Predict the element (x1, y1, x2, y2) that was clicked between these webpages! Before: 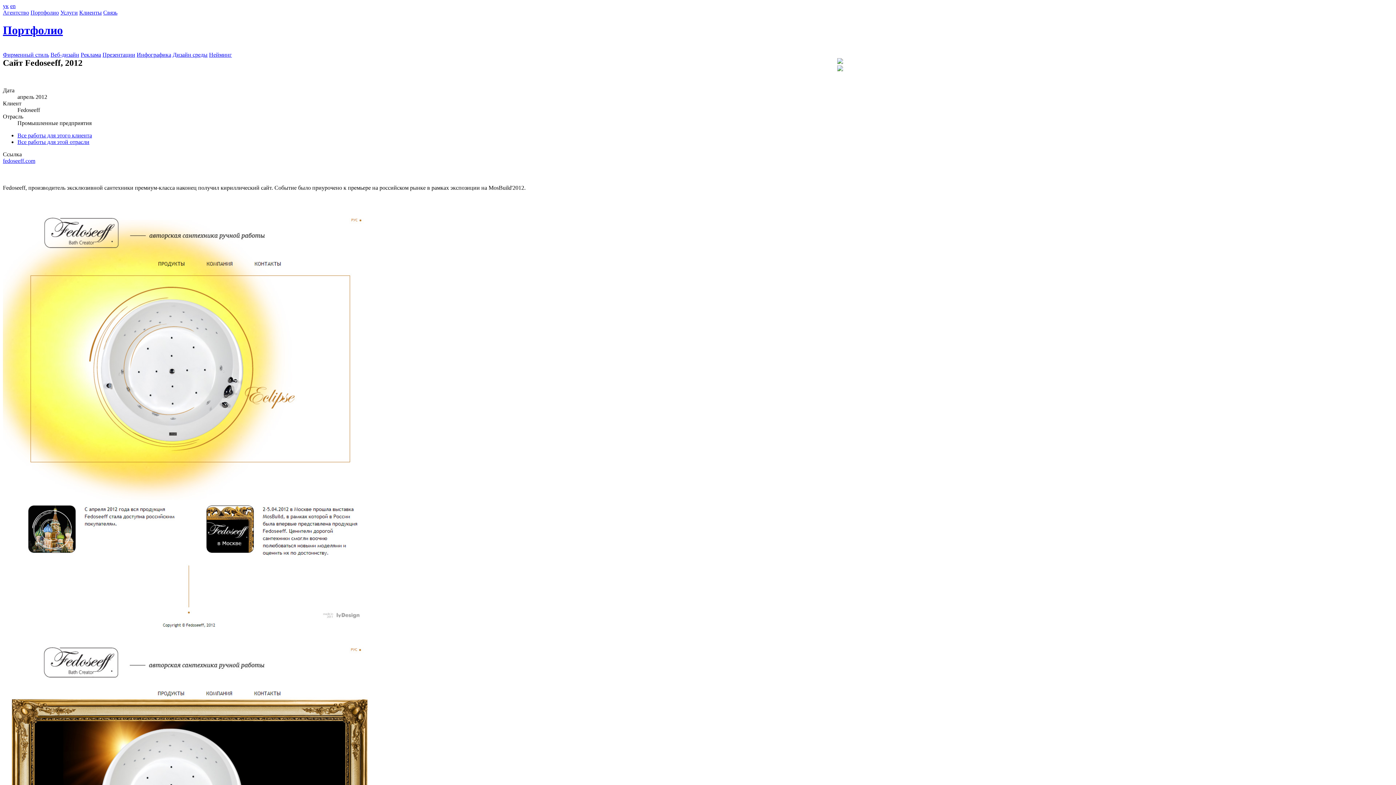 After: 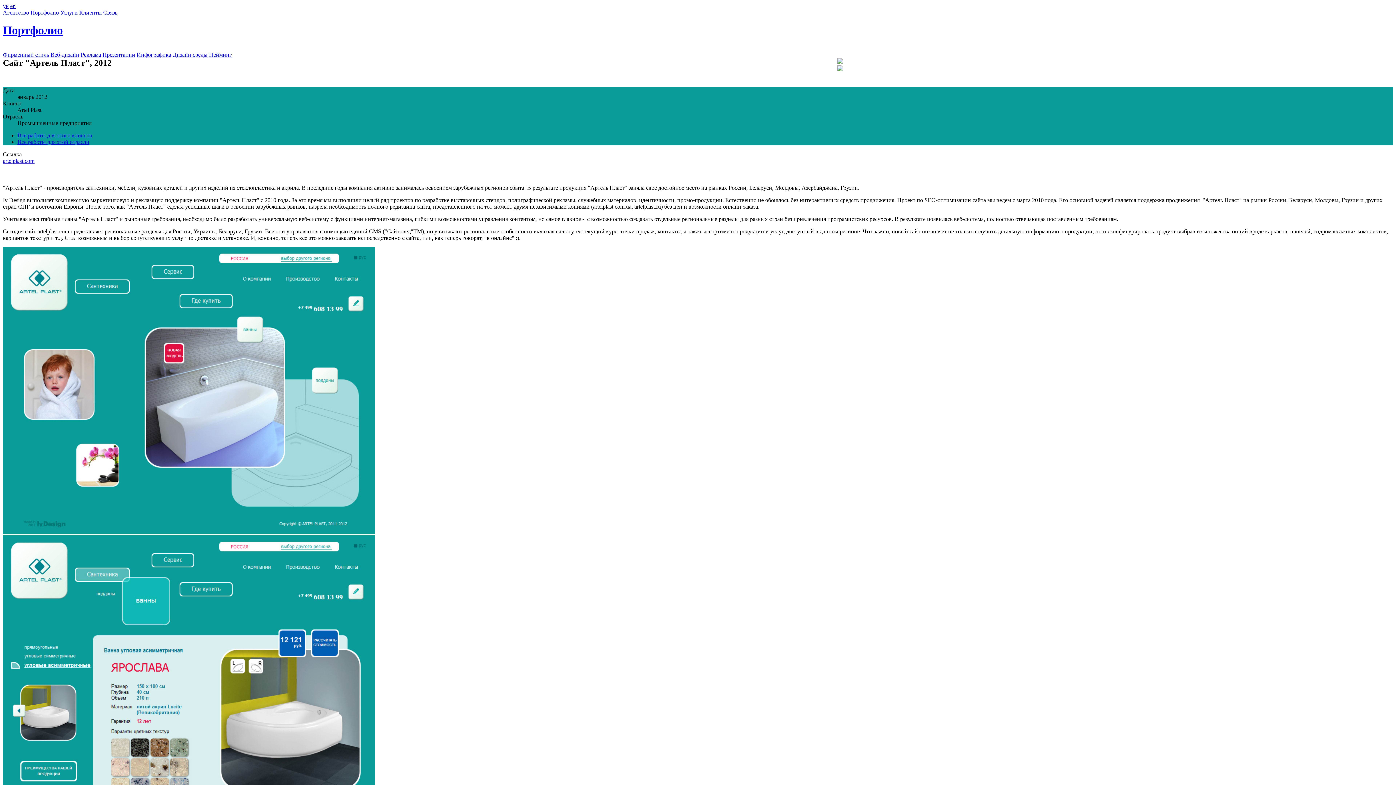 Action: bbox: (837, 66, 843, 72)